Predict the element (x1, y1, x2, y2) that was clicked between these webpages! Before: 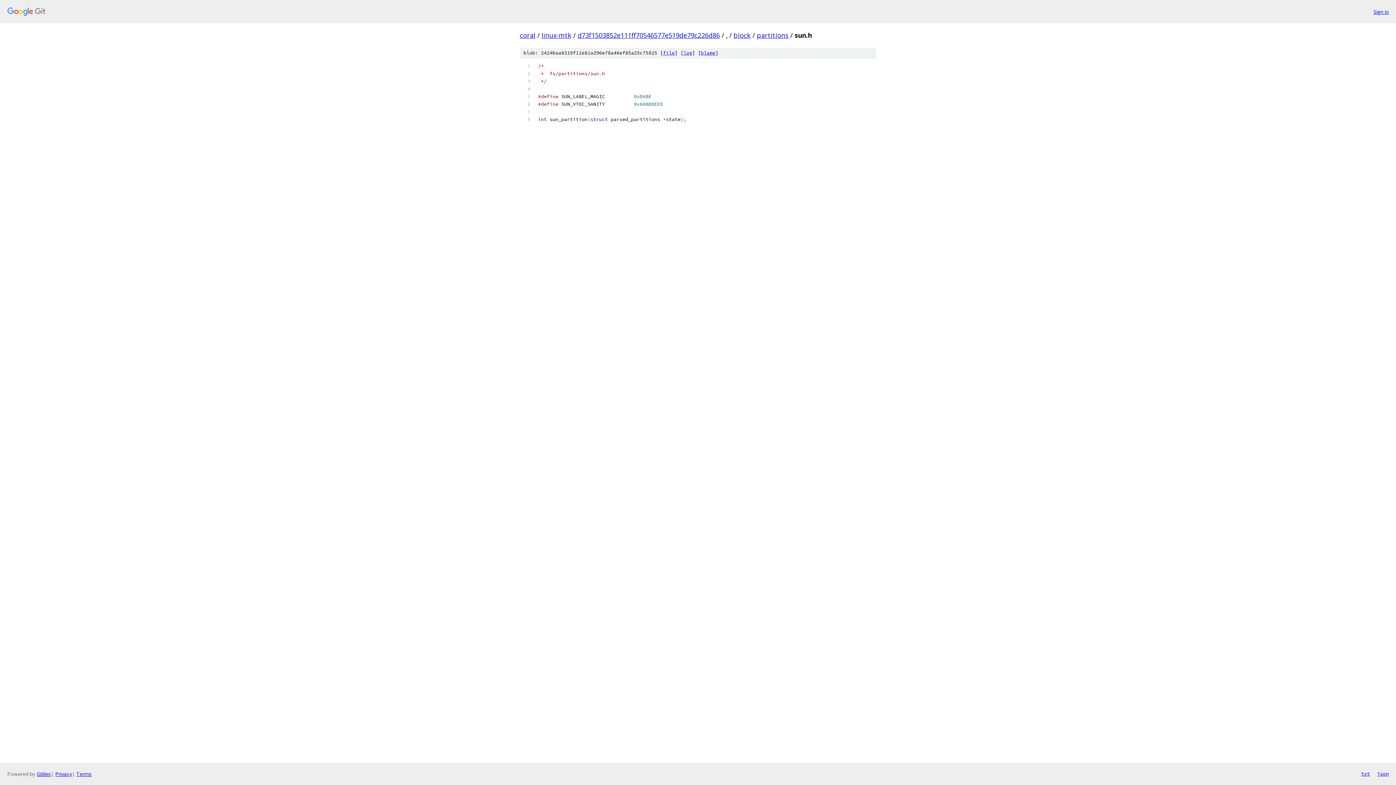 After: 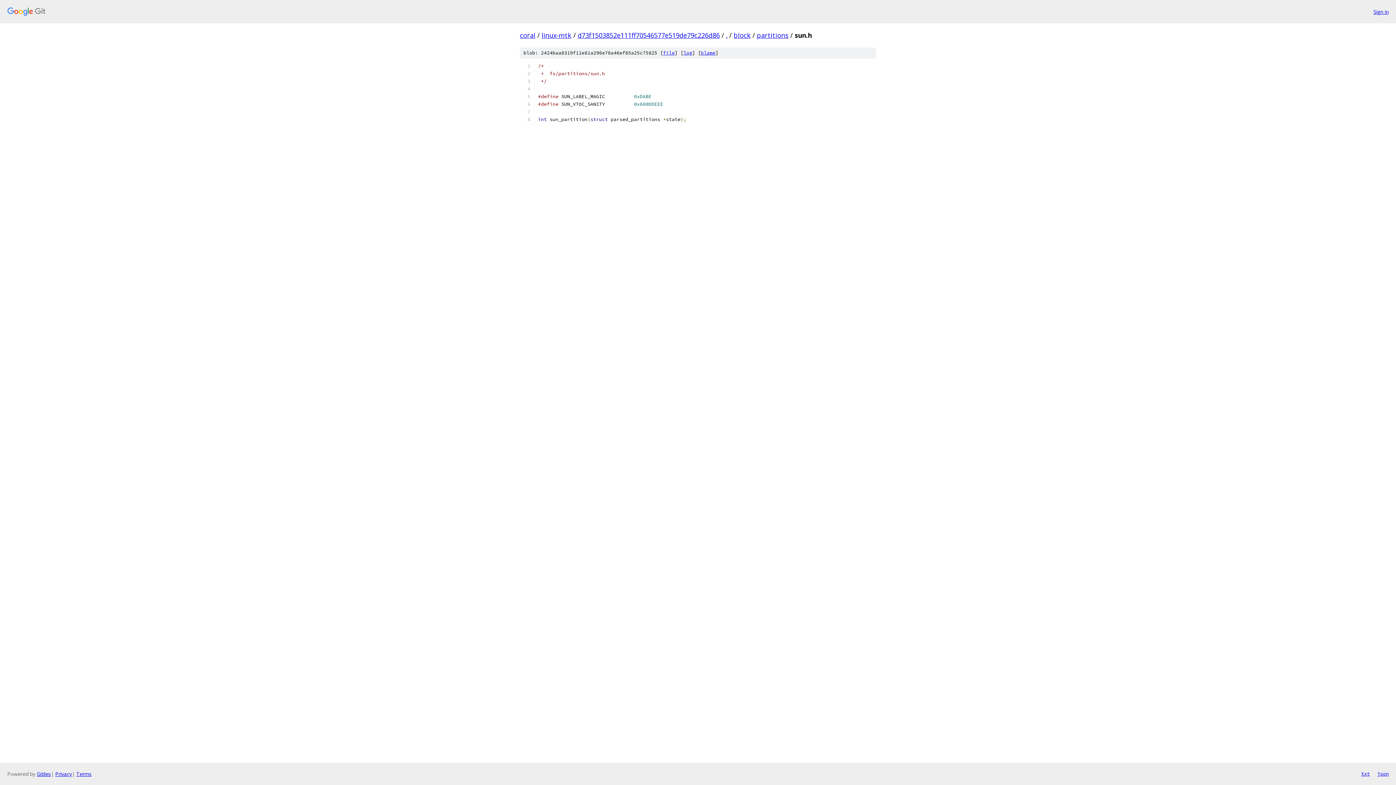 Action: label: txt bbox: (1361, 770, 1370, 778)